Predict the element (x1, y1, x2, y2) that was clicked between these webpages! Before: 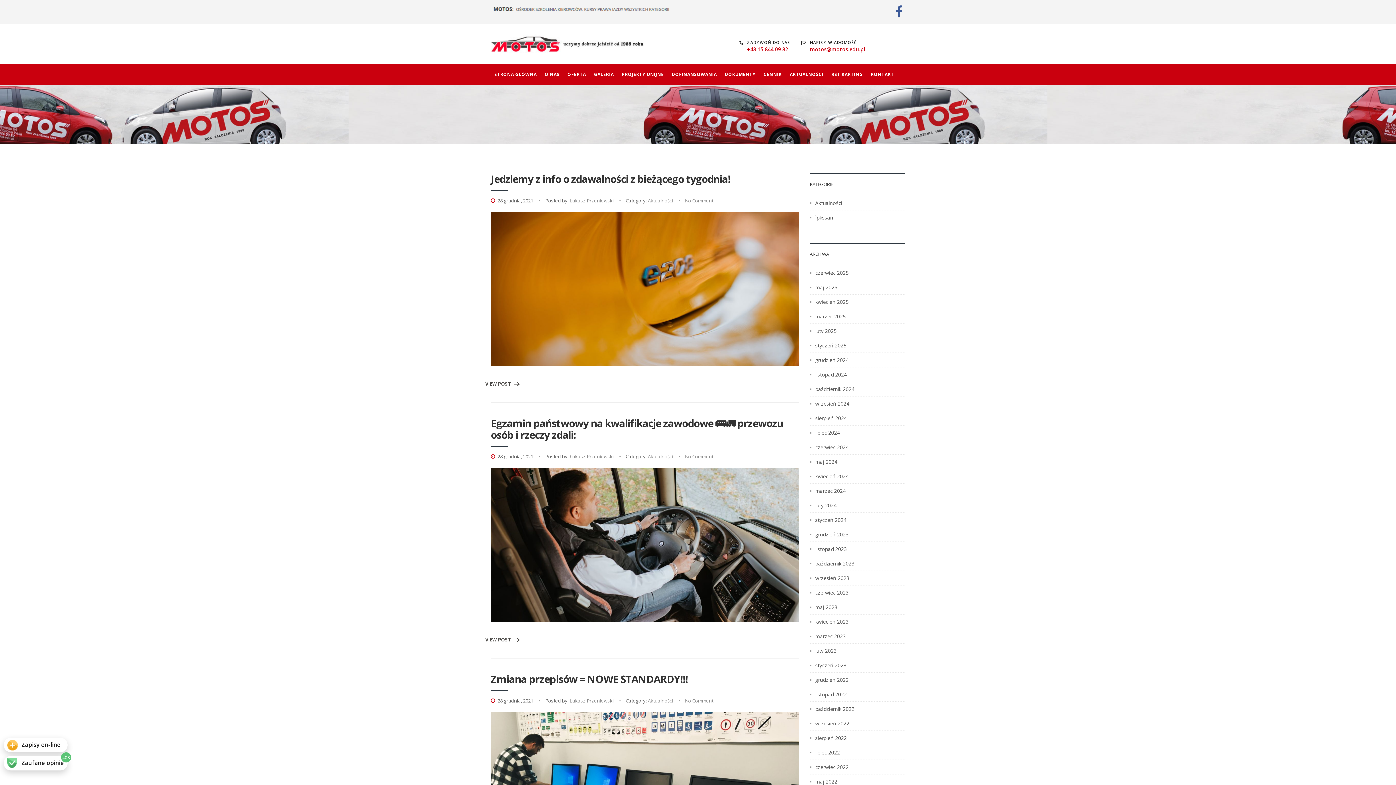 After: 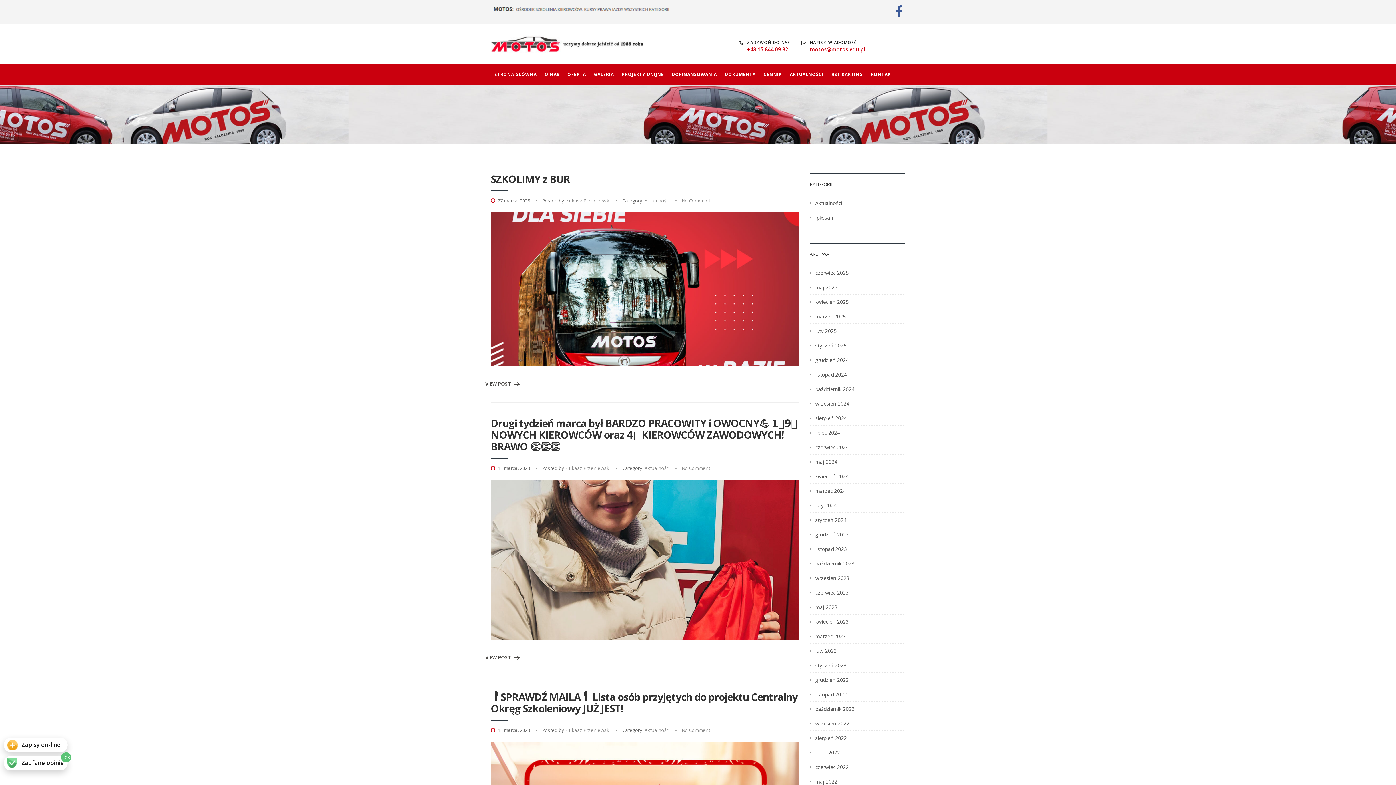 Action: bbox: (810, 629, 846, 643) label: marzec 2023